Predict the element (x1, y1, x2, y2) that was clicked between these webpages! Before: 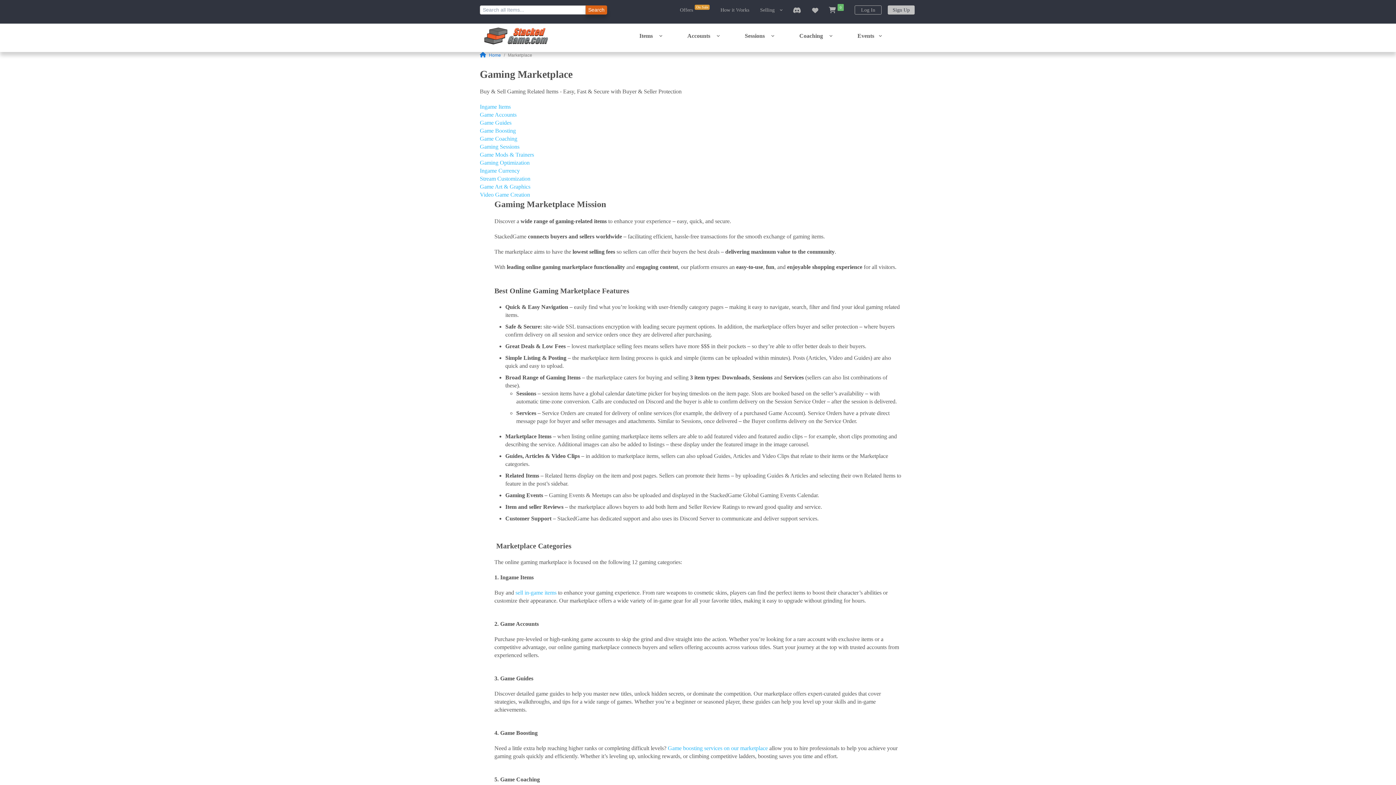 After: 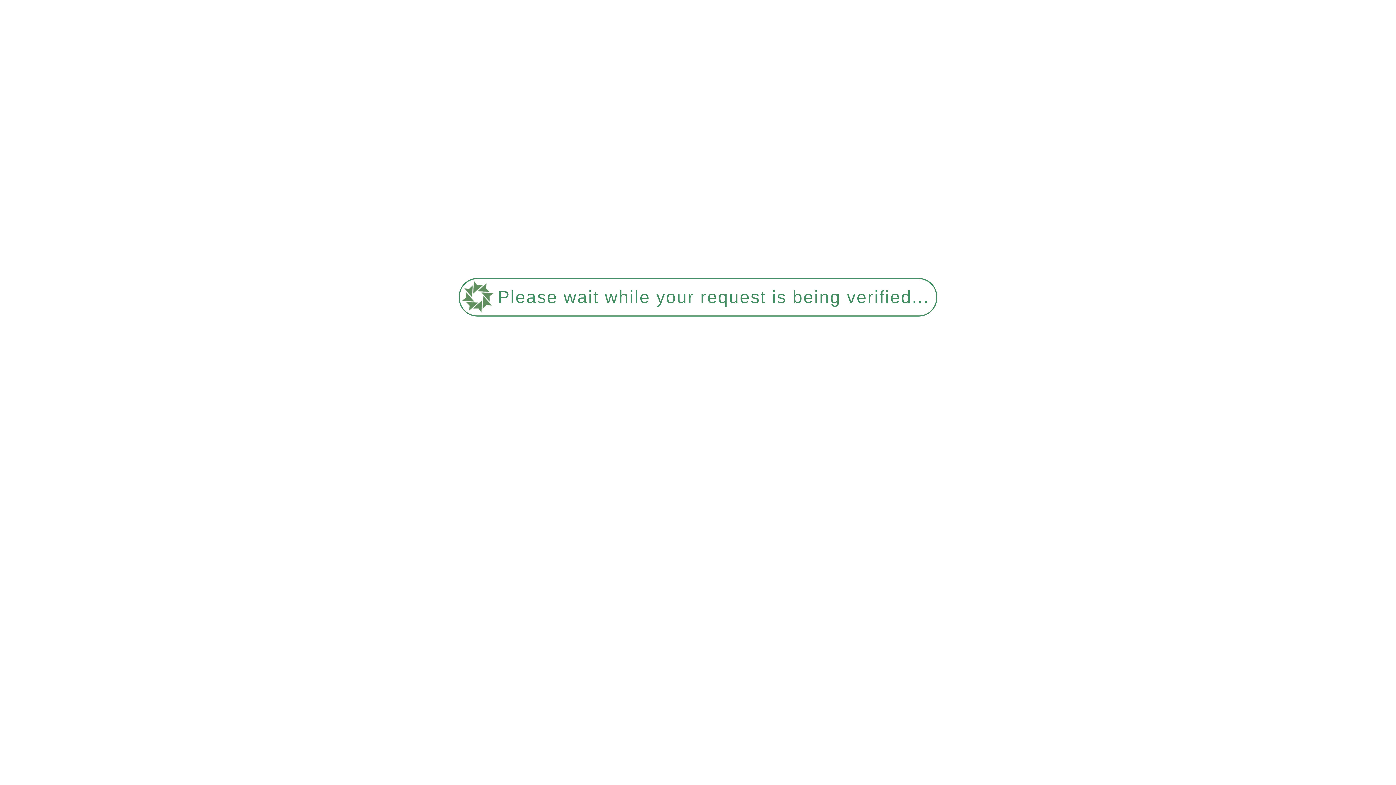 Action: label: How it Works bbox: (715, 2, 754, 17)